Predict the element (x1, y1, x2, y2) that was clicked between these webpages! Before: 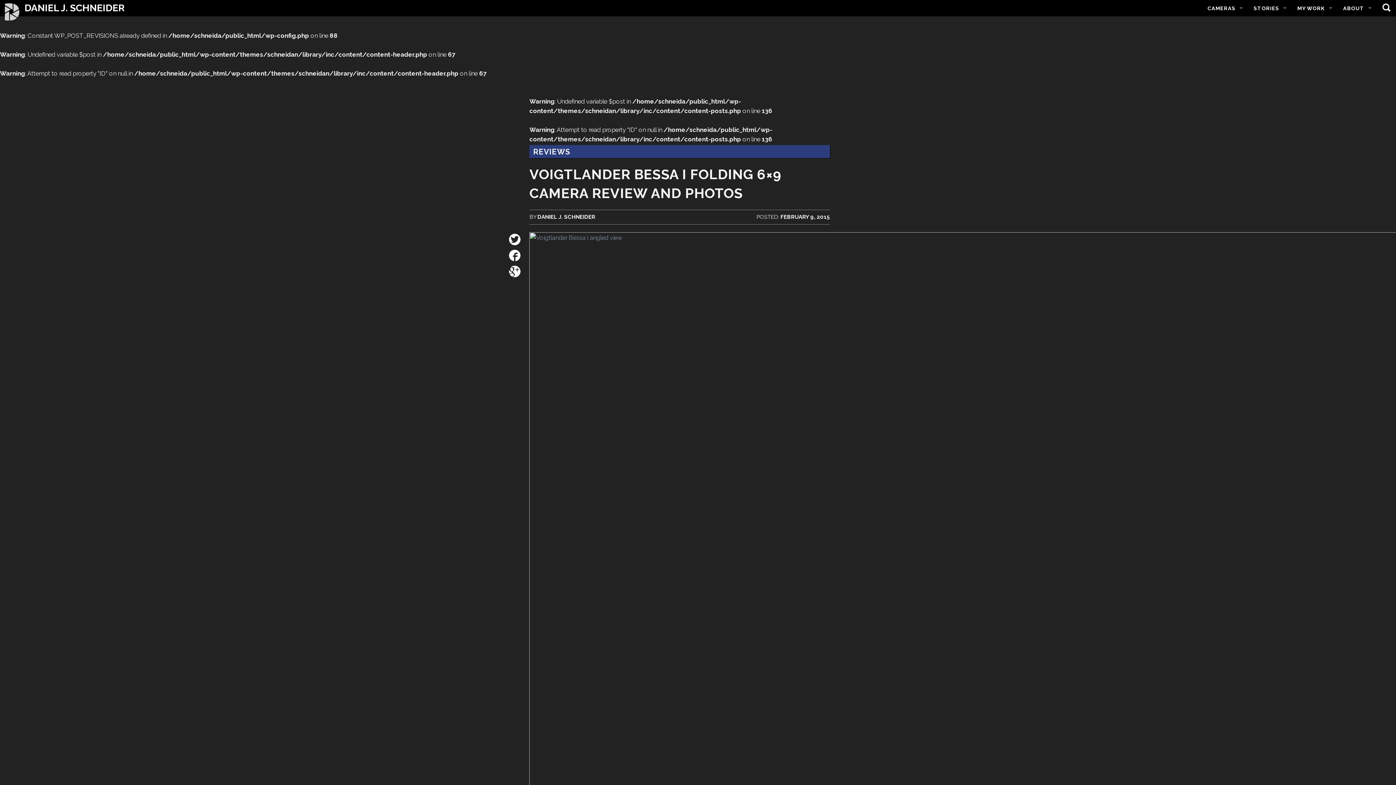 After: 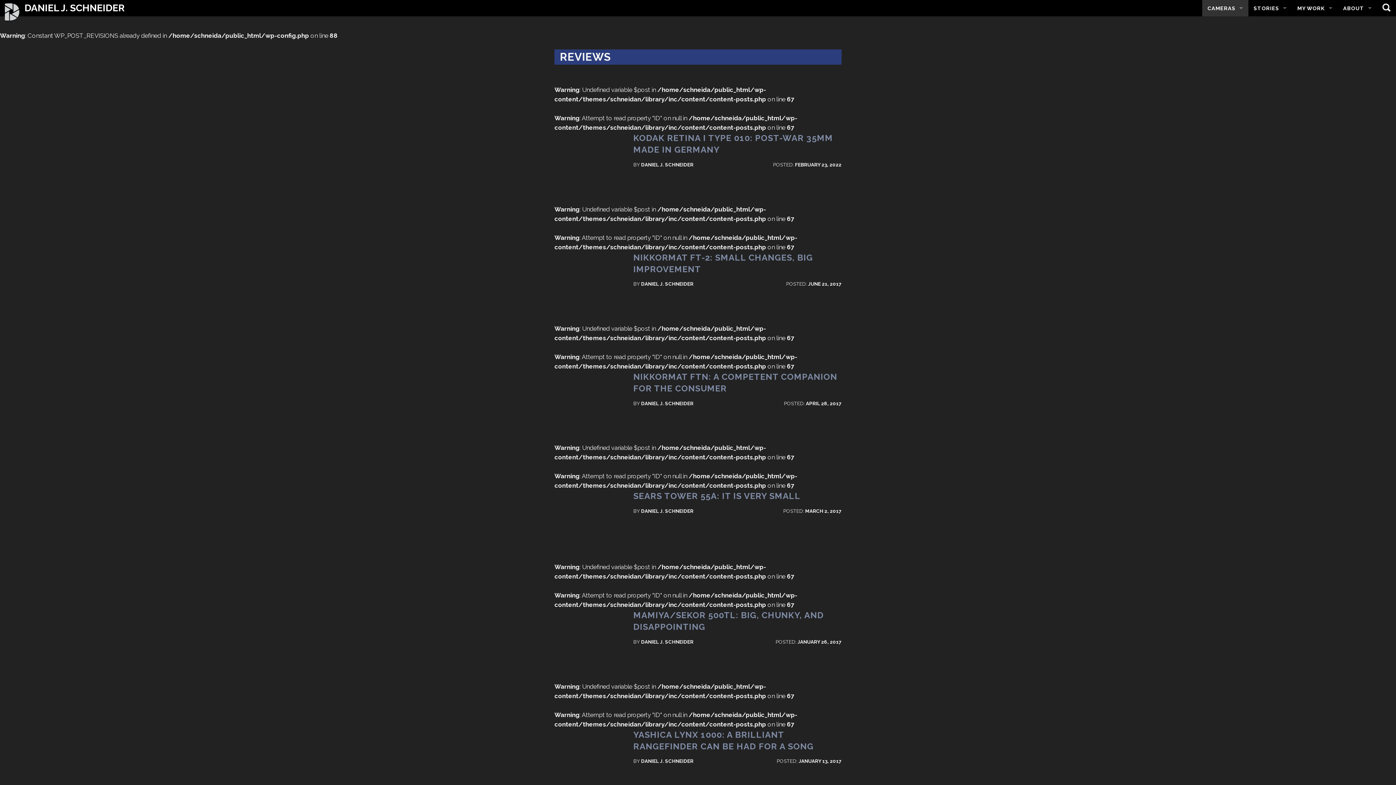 Action: label: REVIEWS bbox: (529, 145, 830, 158)